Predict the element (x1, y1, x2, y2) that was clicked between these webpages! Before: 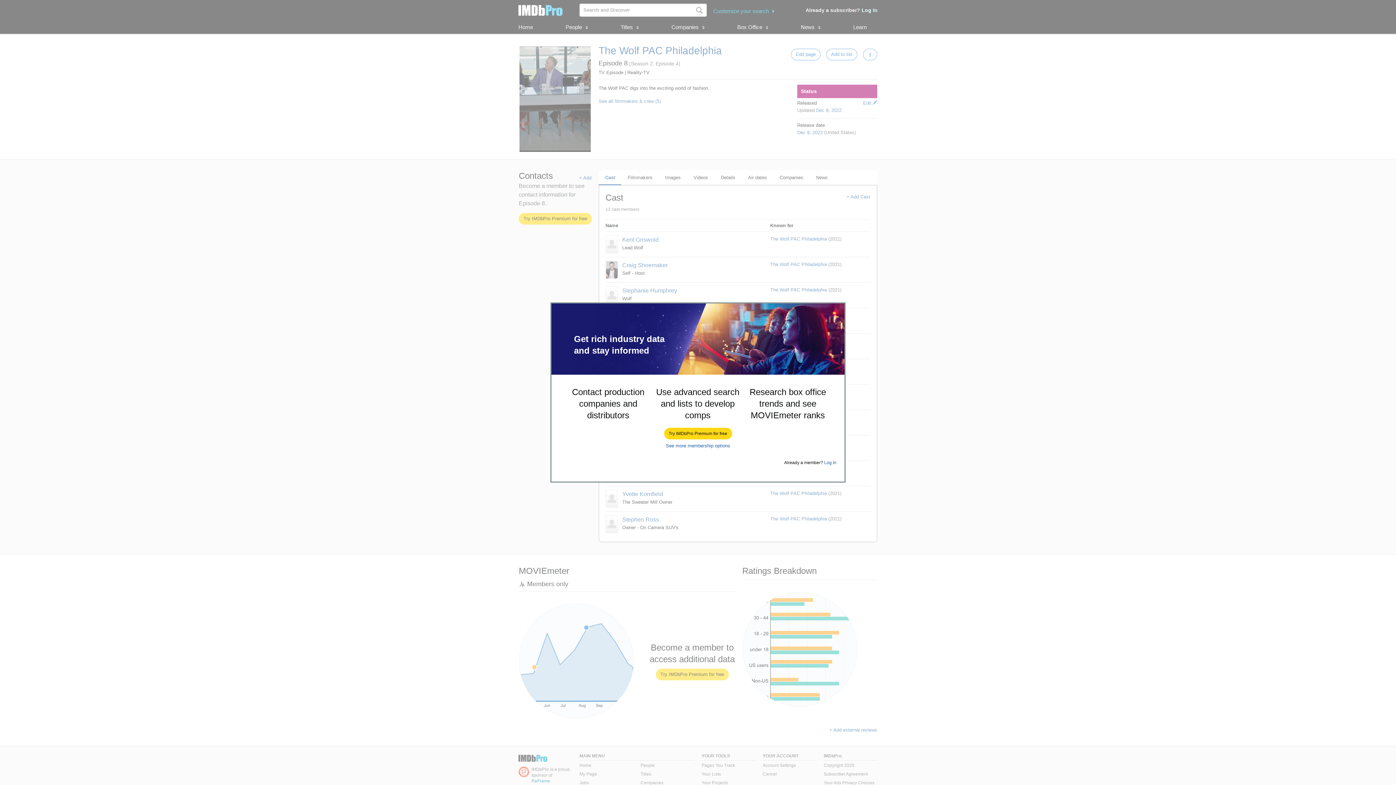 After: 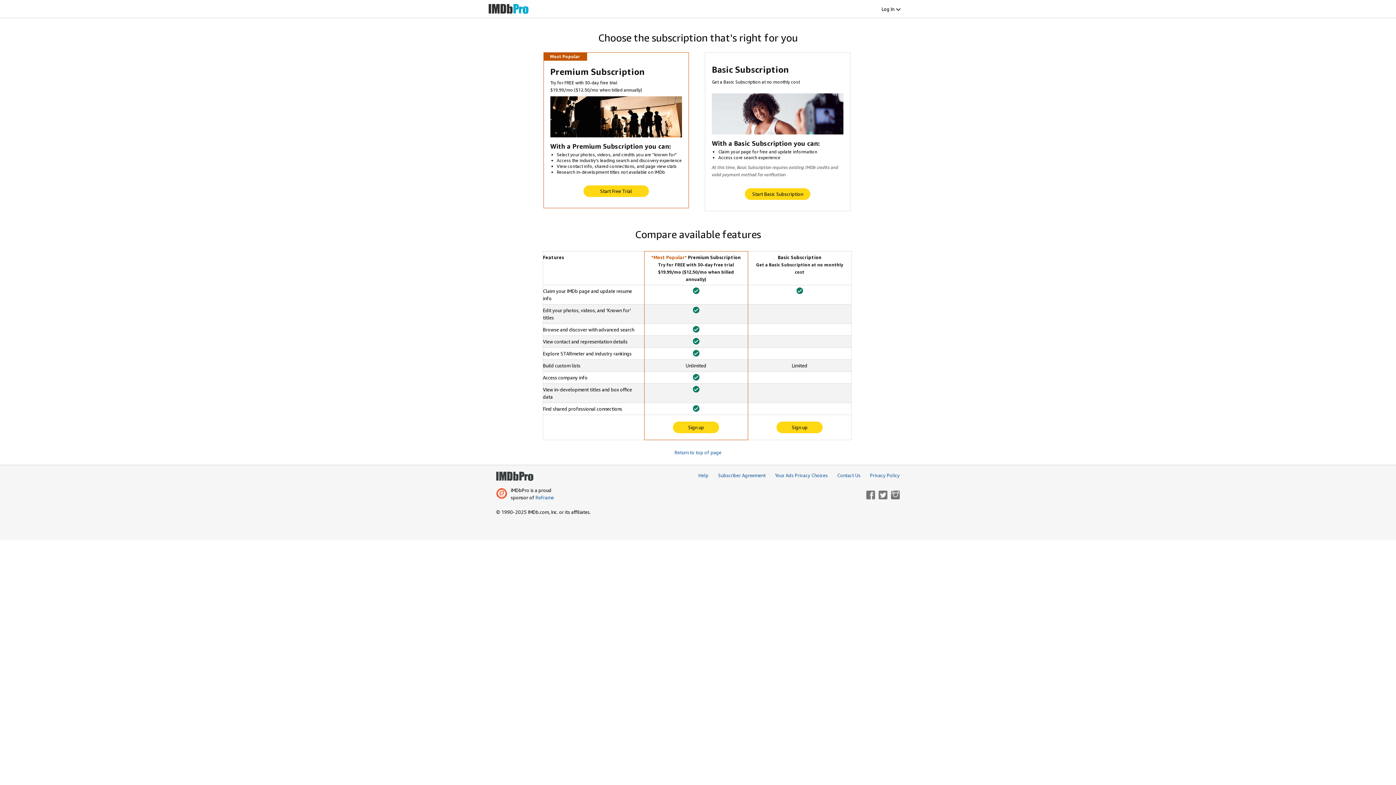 Action: bbox: (666, 443, 730, 448) label: See more membership options